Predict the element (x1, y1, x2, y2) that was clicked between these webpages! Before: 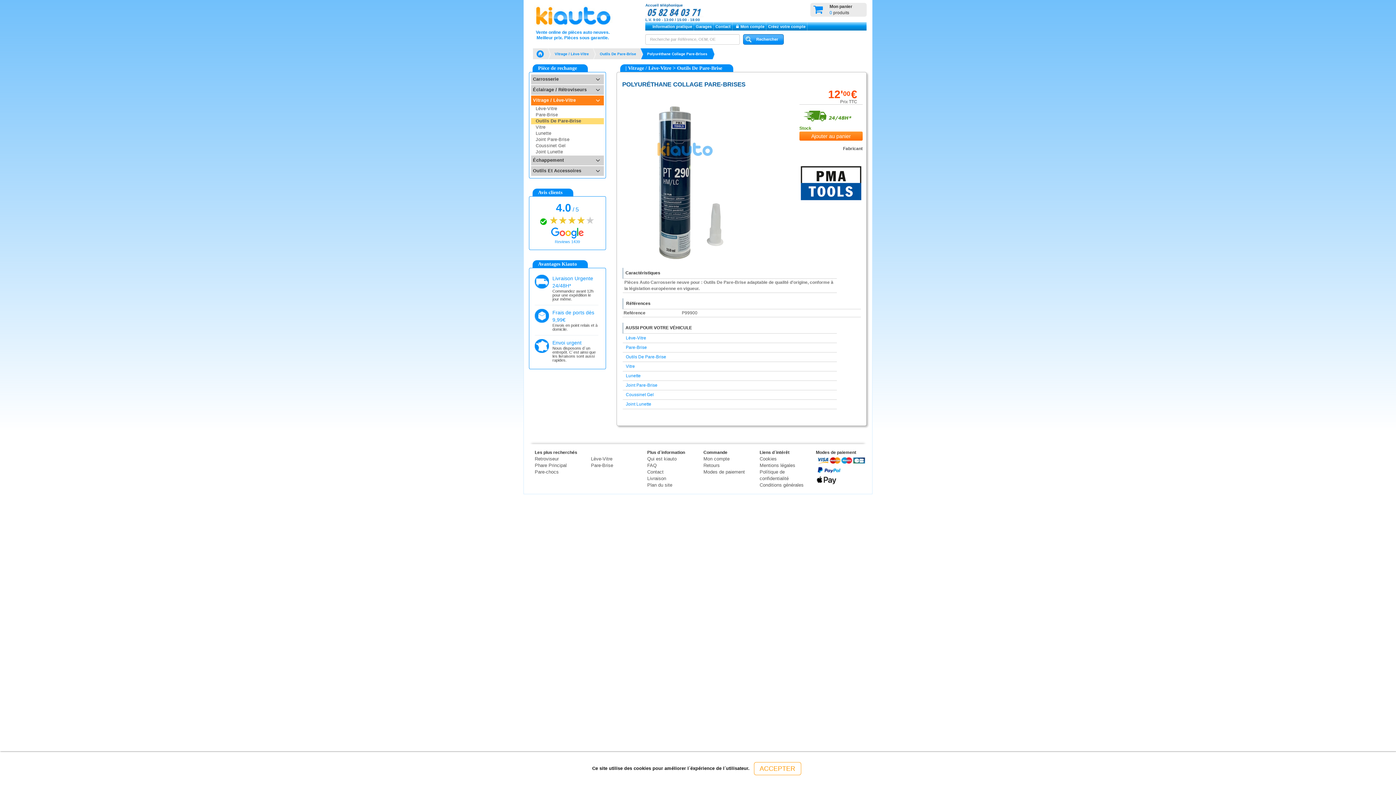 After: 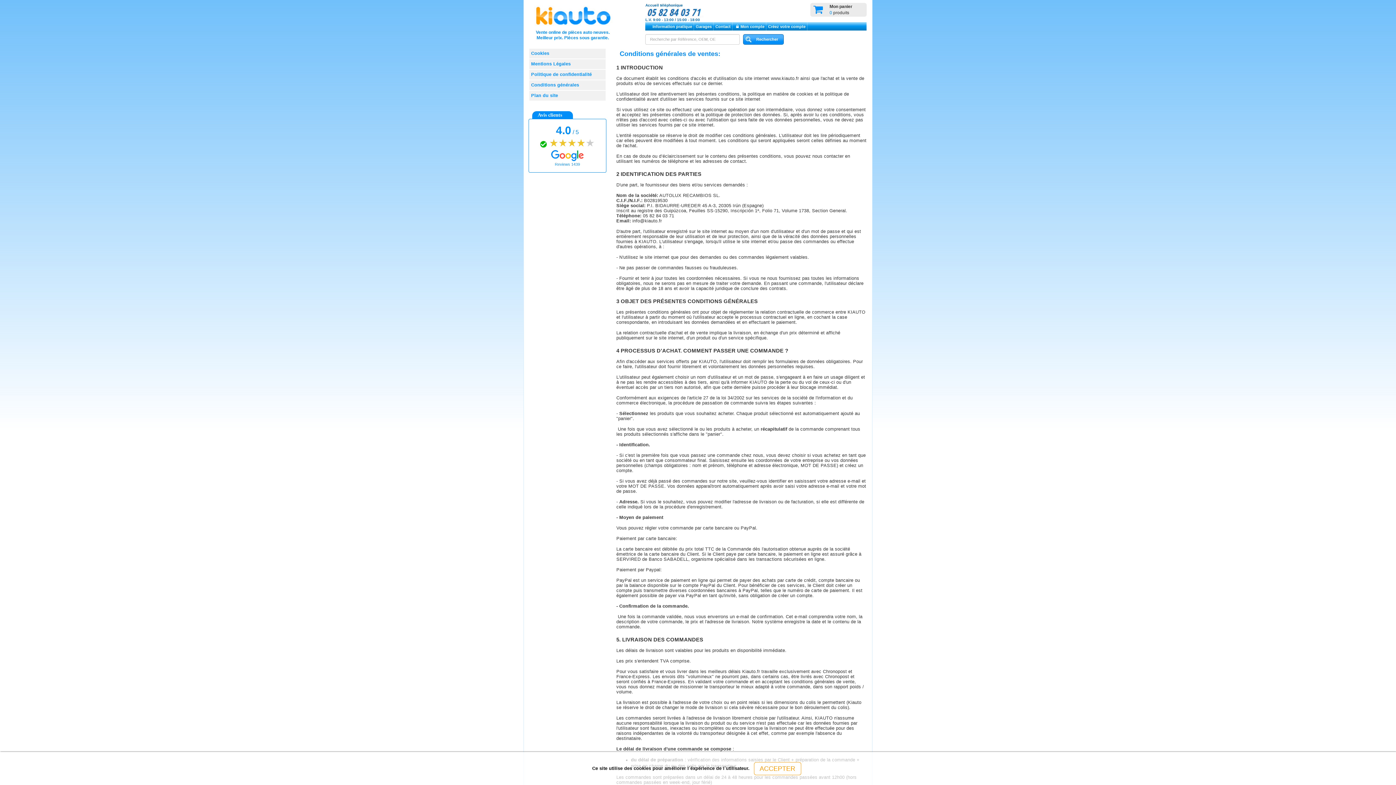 Action: label: Modes de paiement bbox: (703, 469, 745, 474)